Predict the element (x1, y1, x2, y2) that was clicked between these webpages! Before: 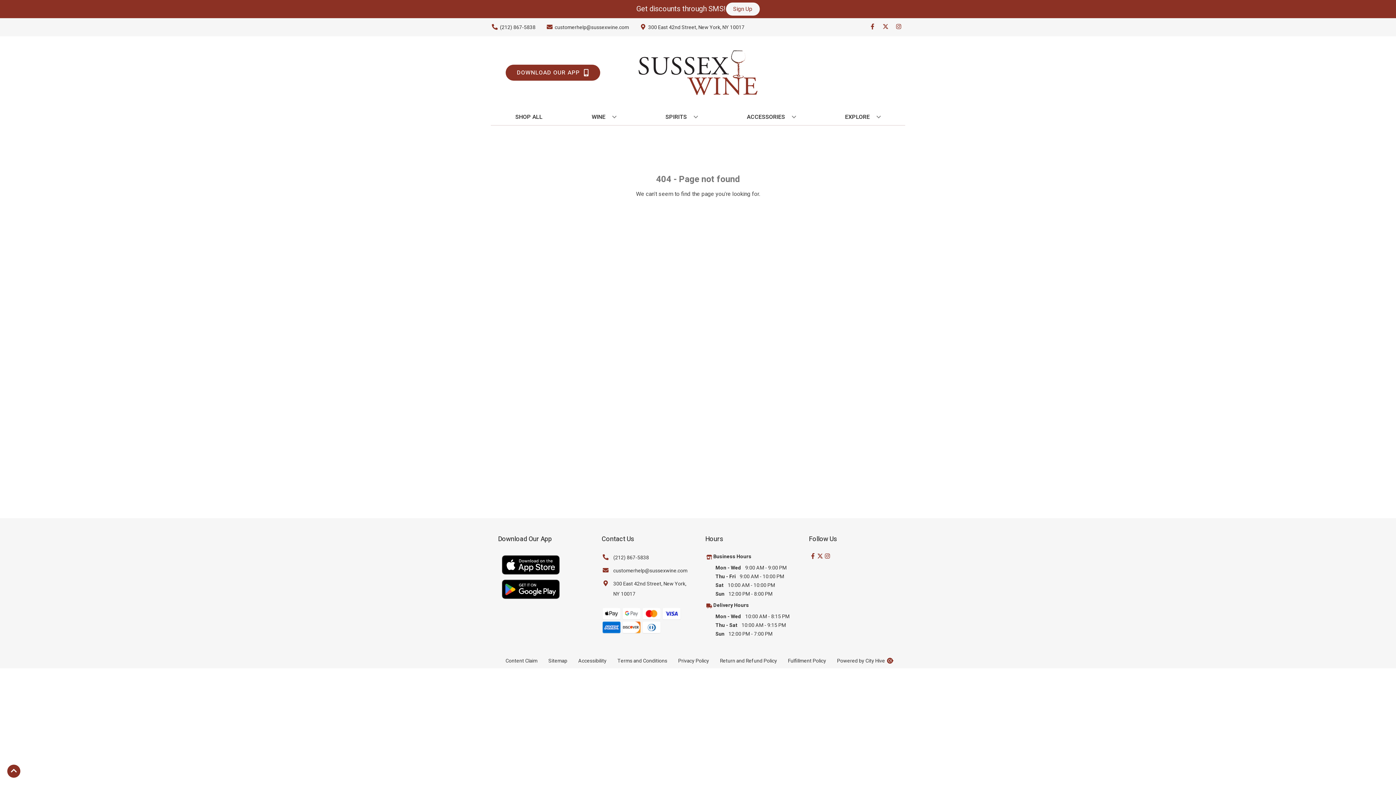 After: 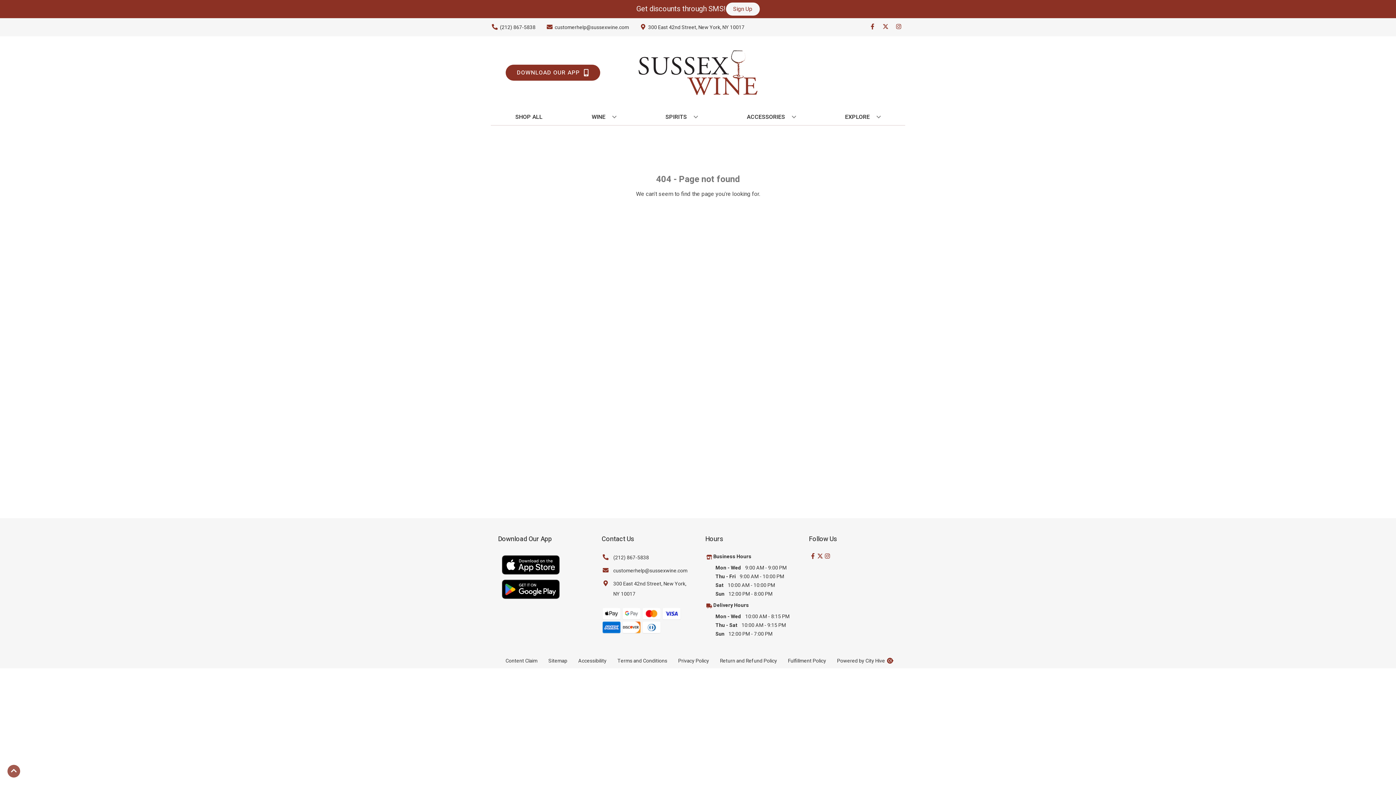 Action: label: Go to top bbox: (7, 765, 20, 778)